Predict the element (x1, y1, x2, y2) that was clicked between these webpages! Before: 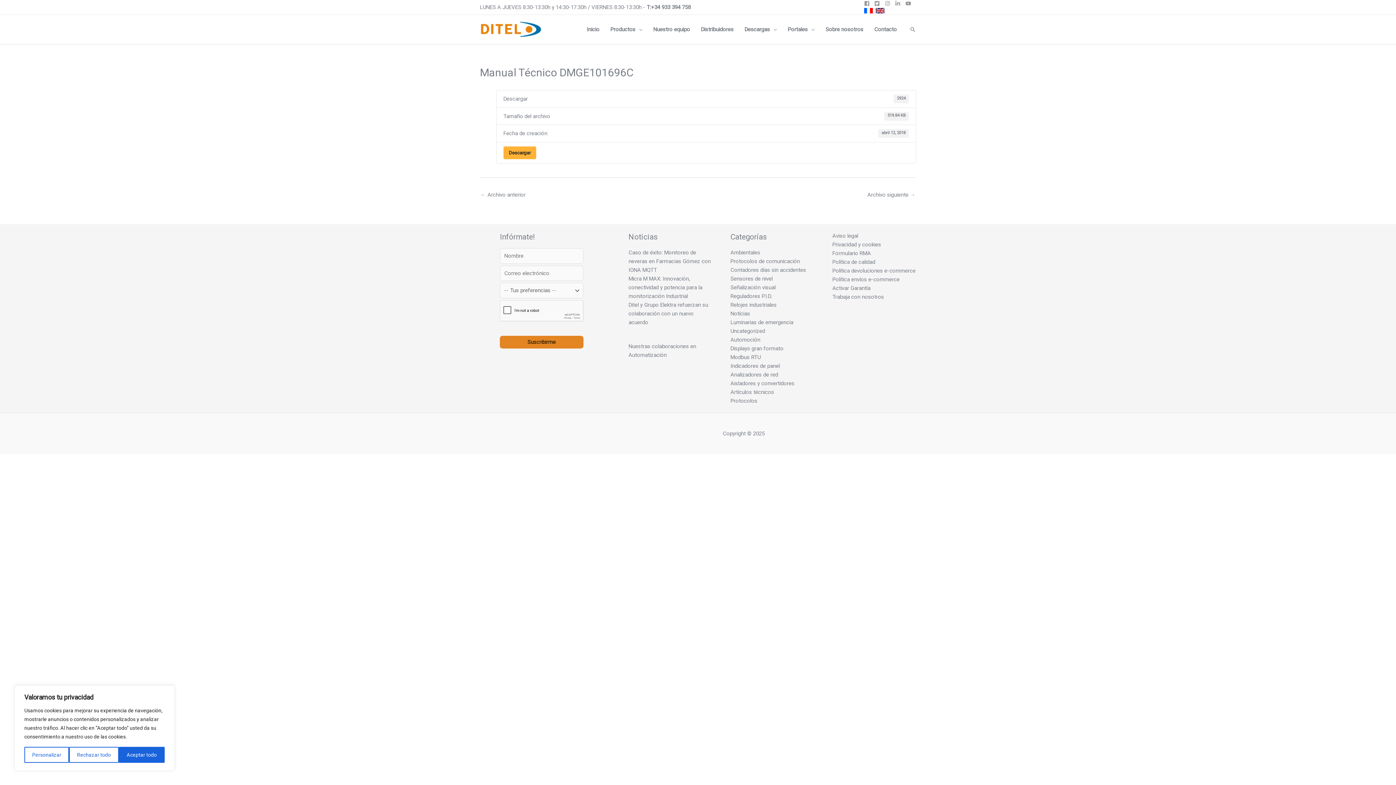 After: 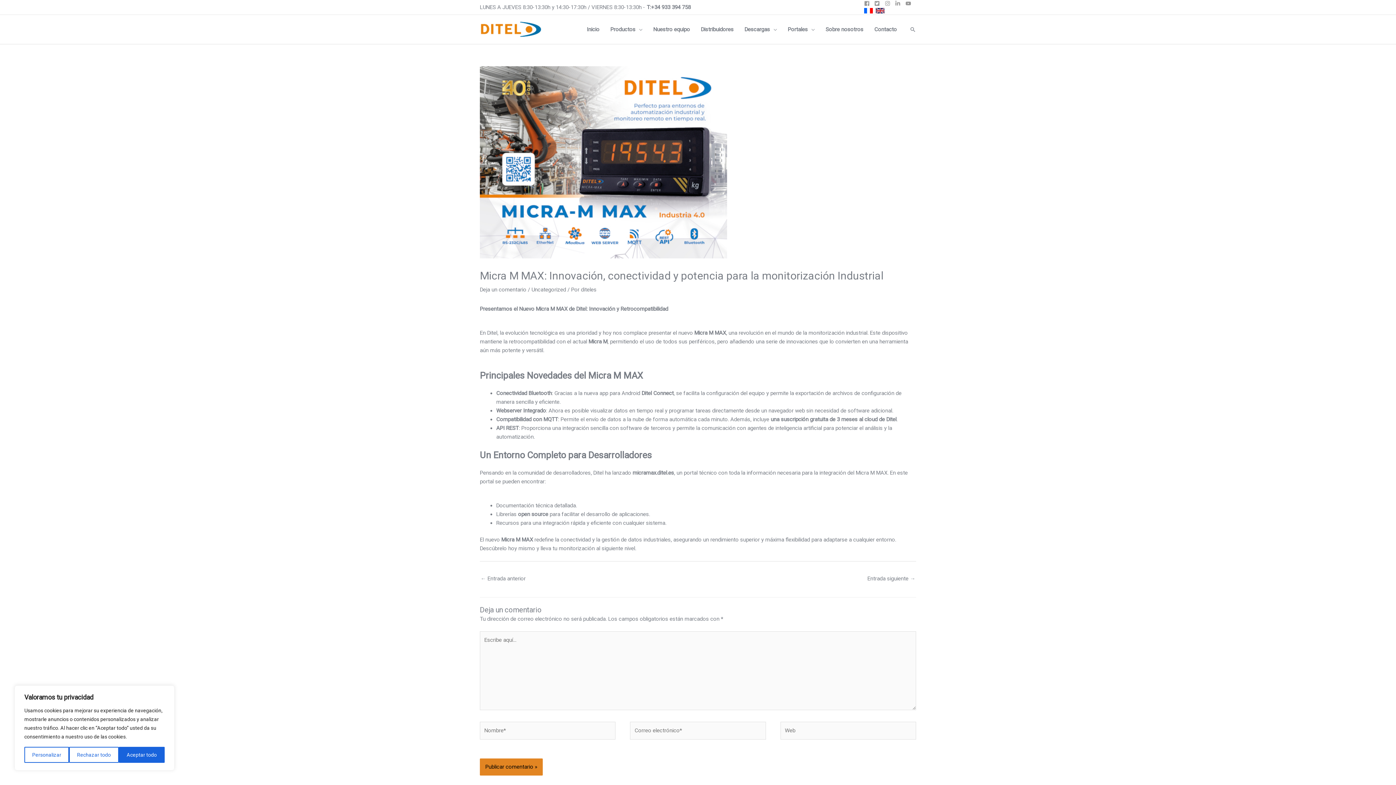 Action: label: Micra M MAX: Innovación, conectividad y potencia para la monitorización Industrial bbox: (628, 275, 702, 299)